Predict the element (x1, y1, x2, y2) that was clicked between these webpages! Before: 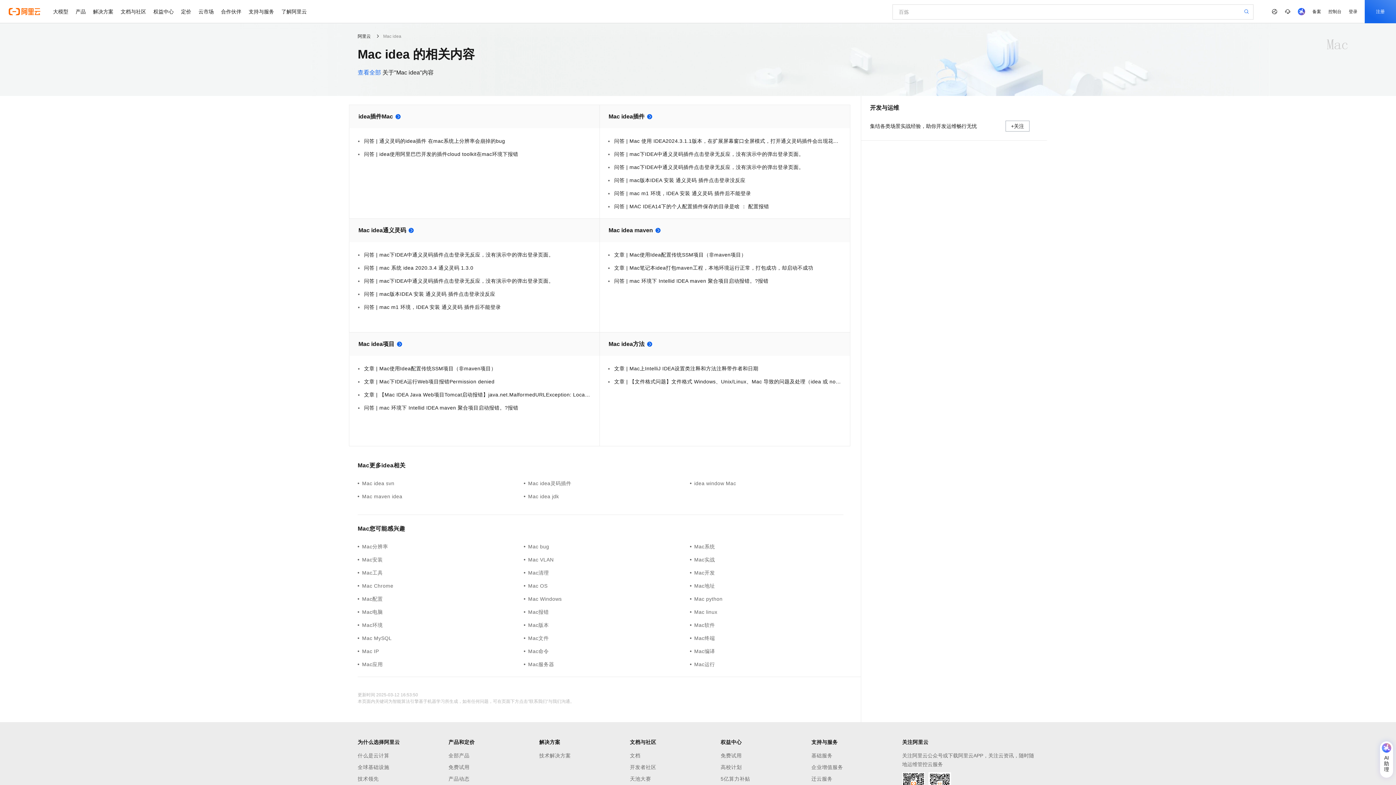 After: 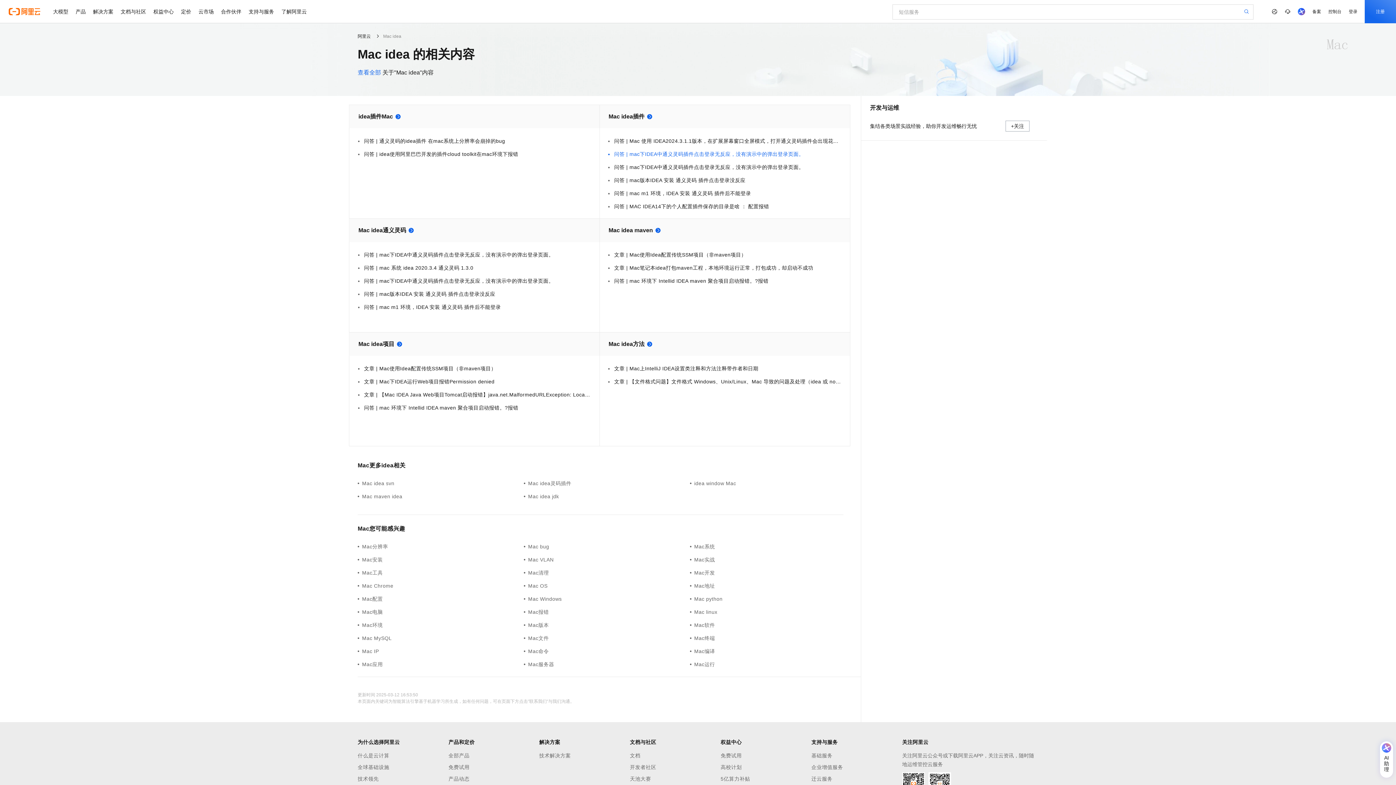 Action: label:  问答 | mac下IDEA中通义灵码插件点击登录无反应，没有演示中的弹出登录页面。 bbox: (608, 150, 841, 158)